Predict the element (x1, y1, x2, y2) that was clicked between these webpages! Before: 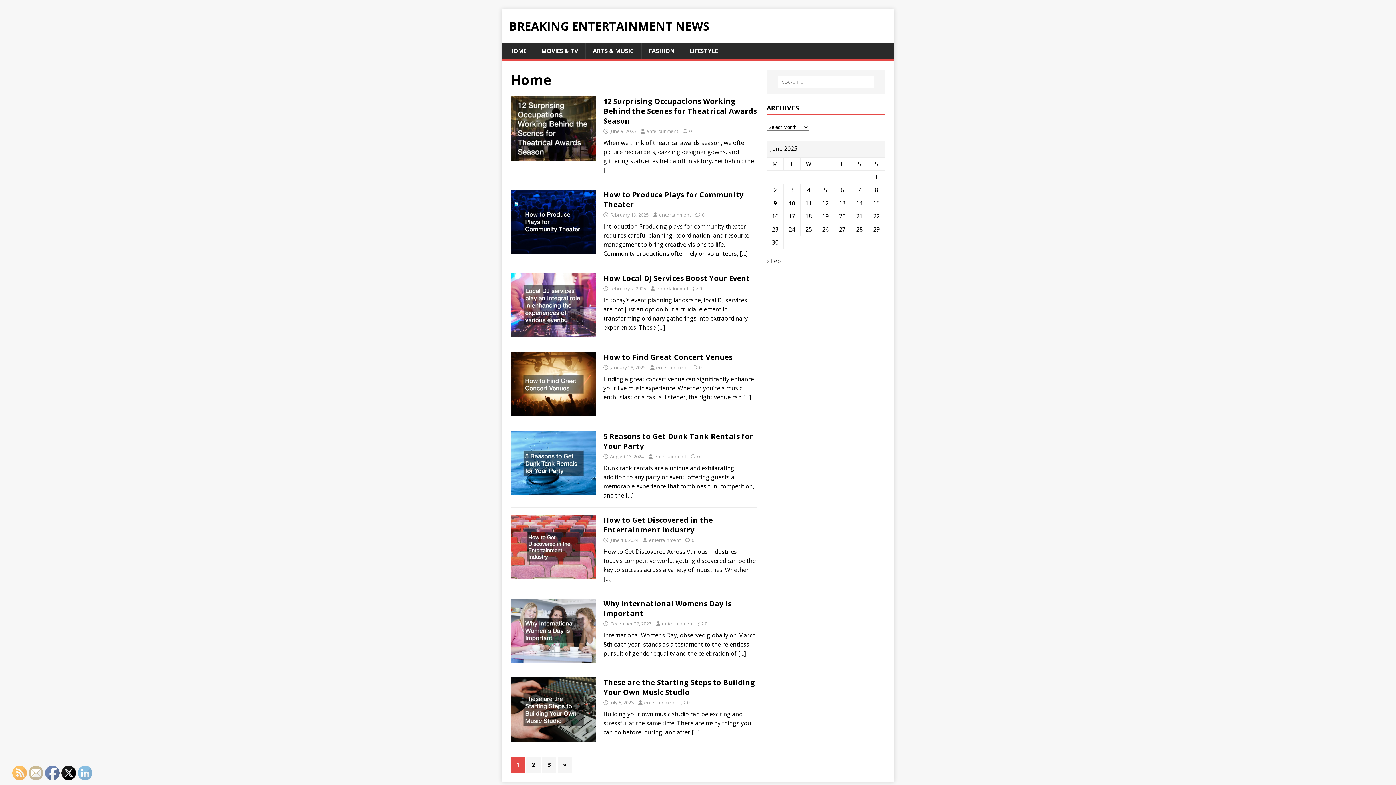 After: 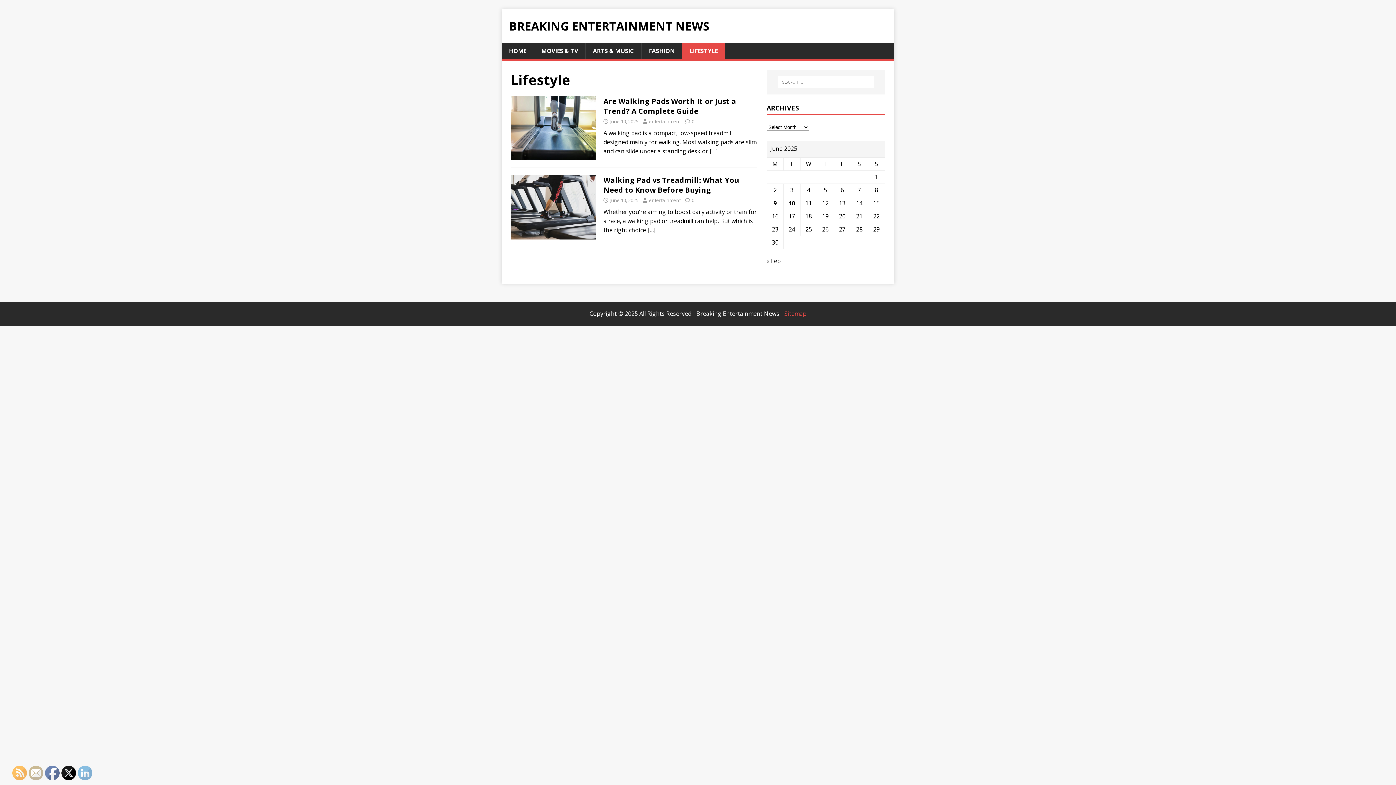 Action: bbox: (682, 42, 725, 59) label: LIFESTYLE